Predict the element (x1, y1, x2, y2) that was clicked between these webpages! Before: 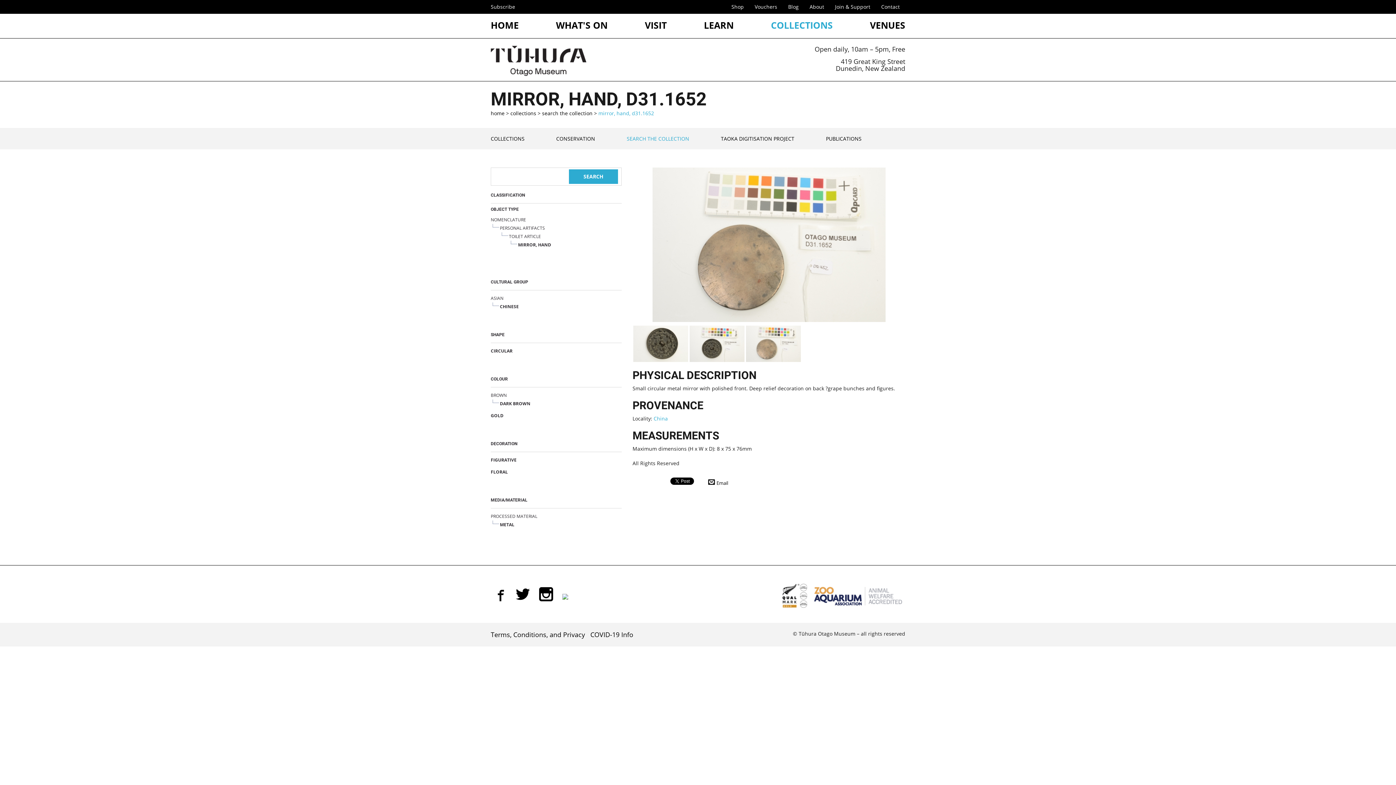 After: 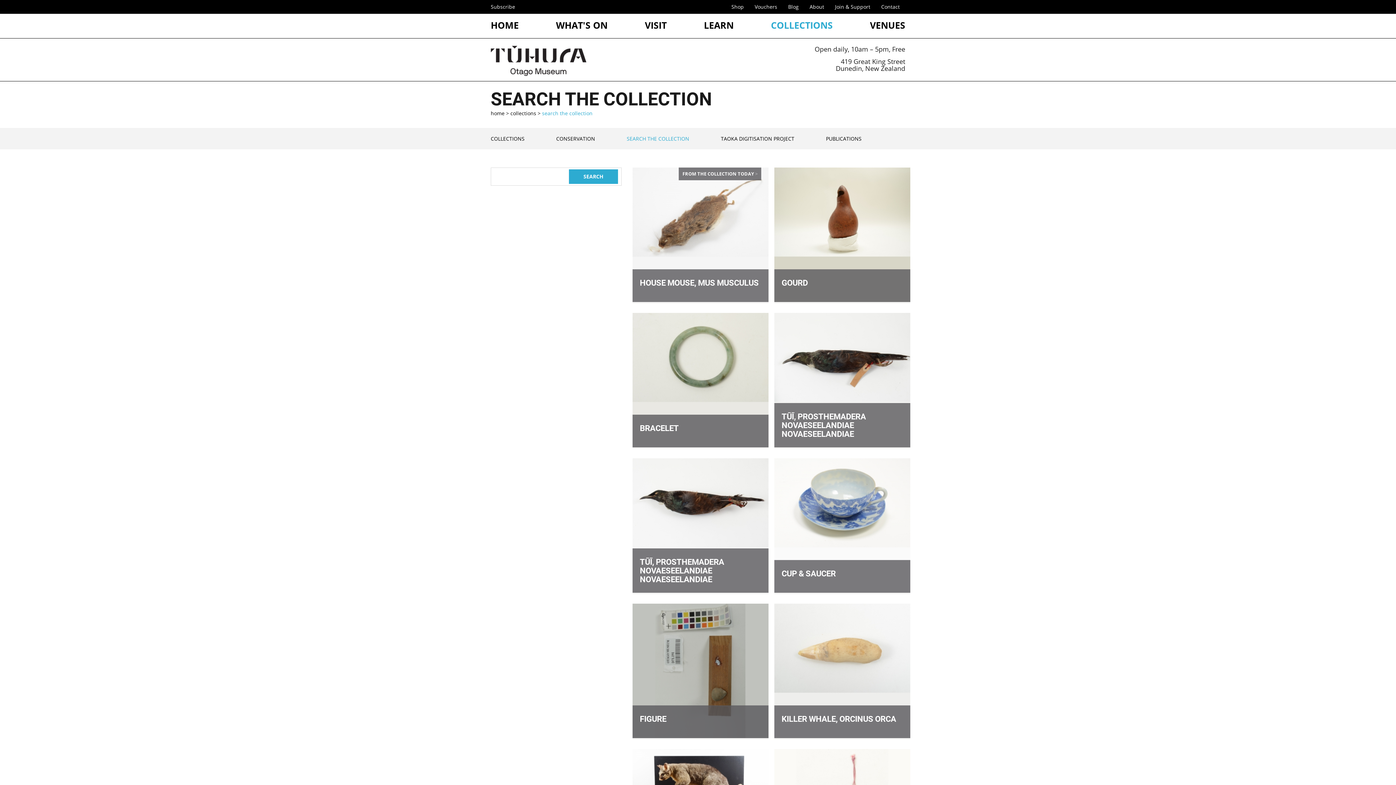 Action: bbox: (621, 131, 714, 145) label: SEARCH THE COLLECTION